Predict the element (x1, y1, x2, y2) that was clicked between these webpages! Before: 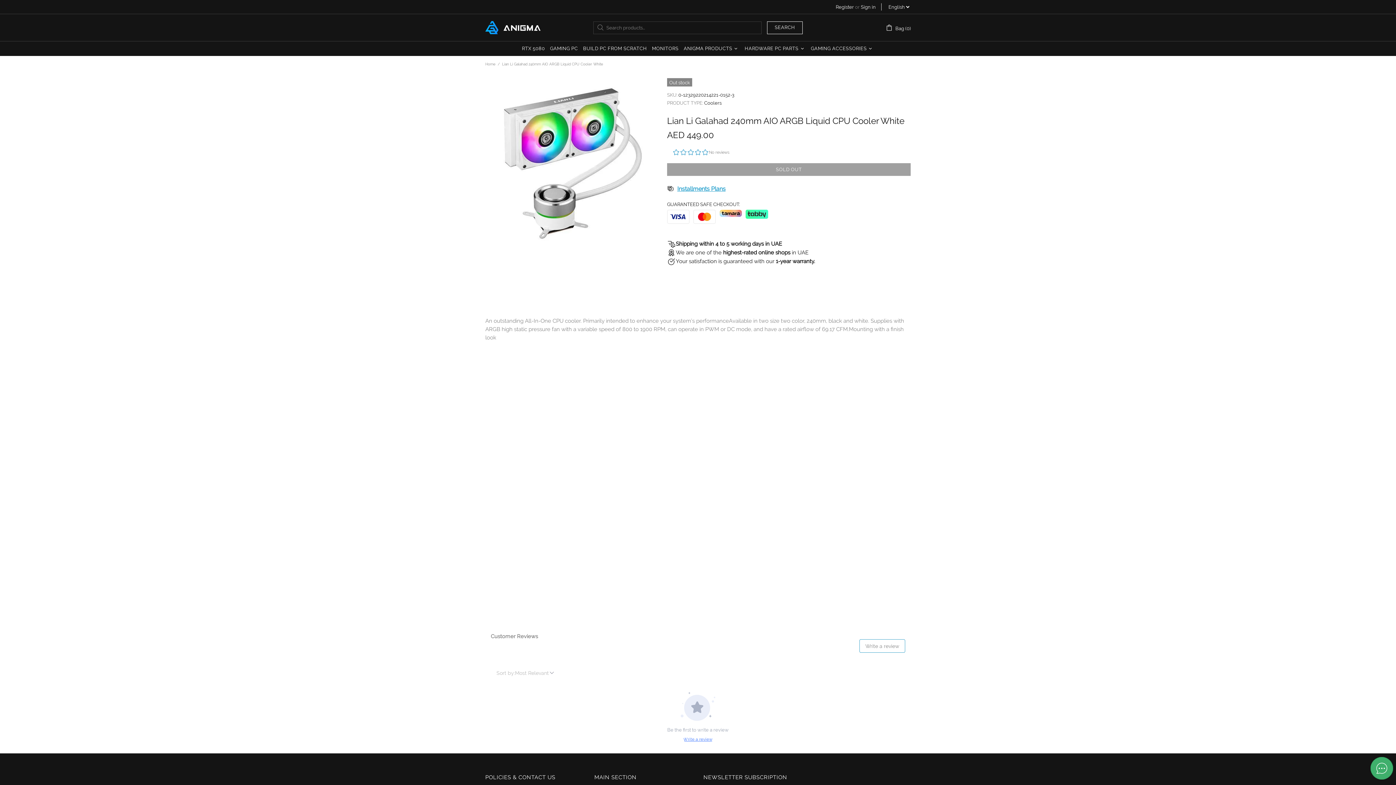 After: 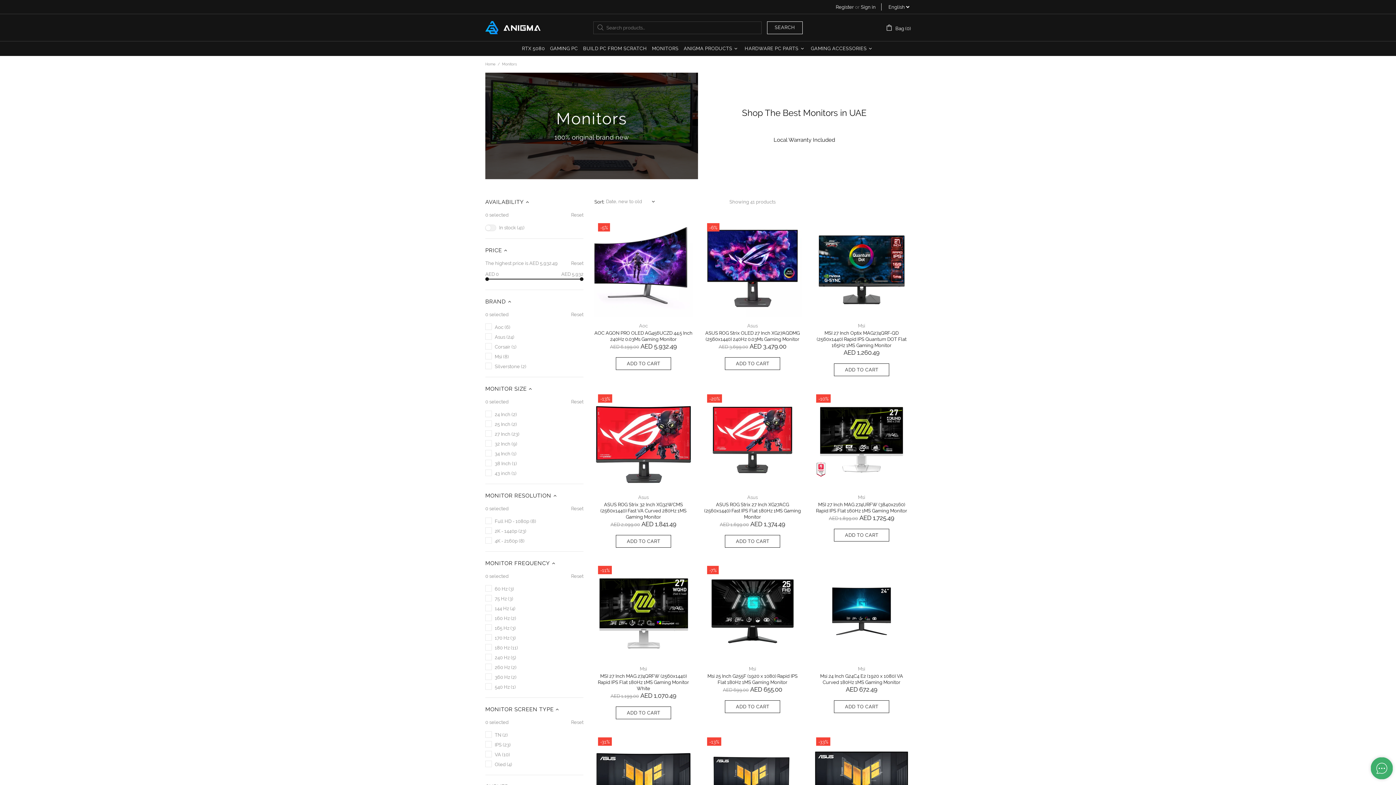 Action: bbox: (649, 41, 681, 56) label: MONITORS